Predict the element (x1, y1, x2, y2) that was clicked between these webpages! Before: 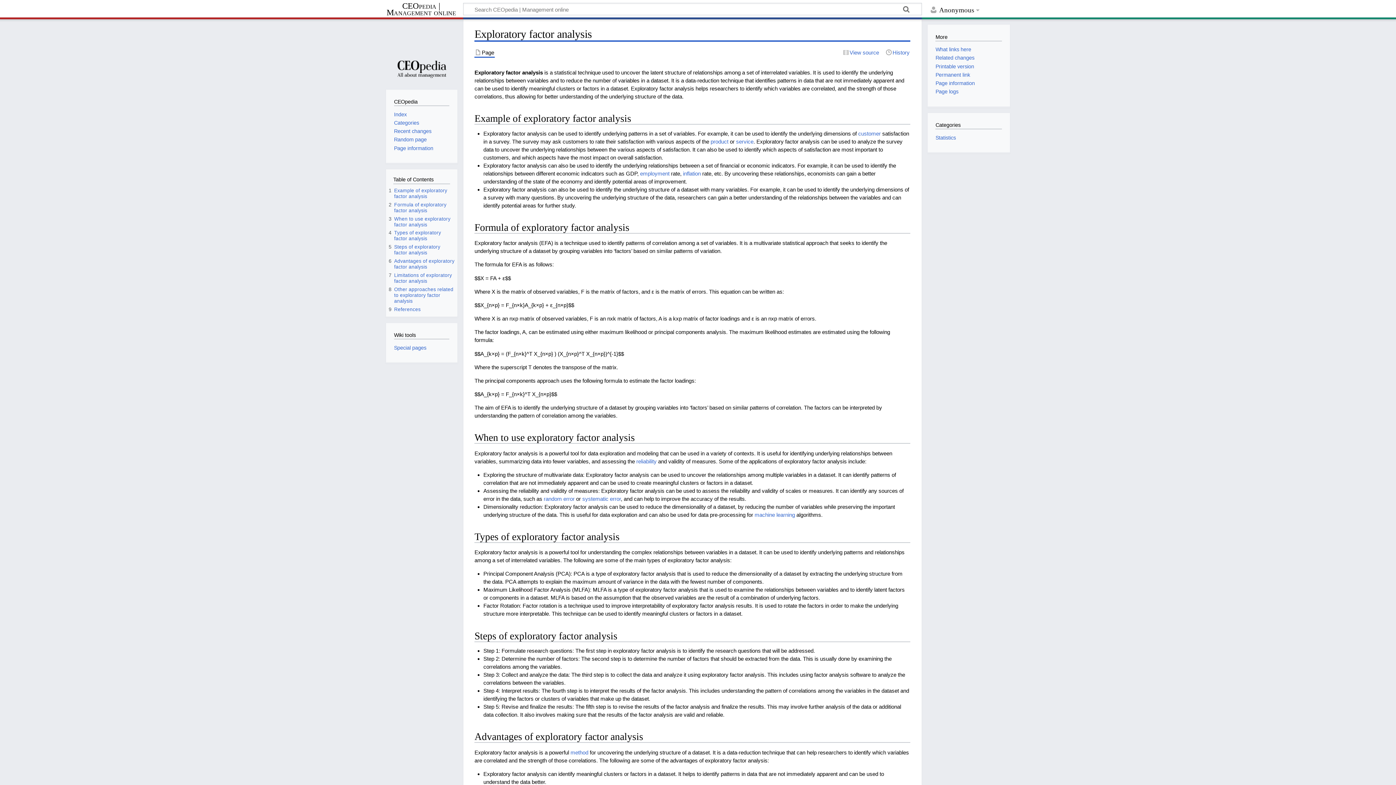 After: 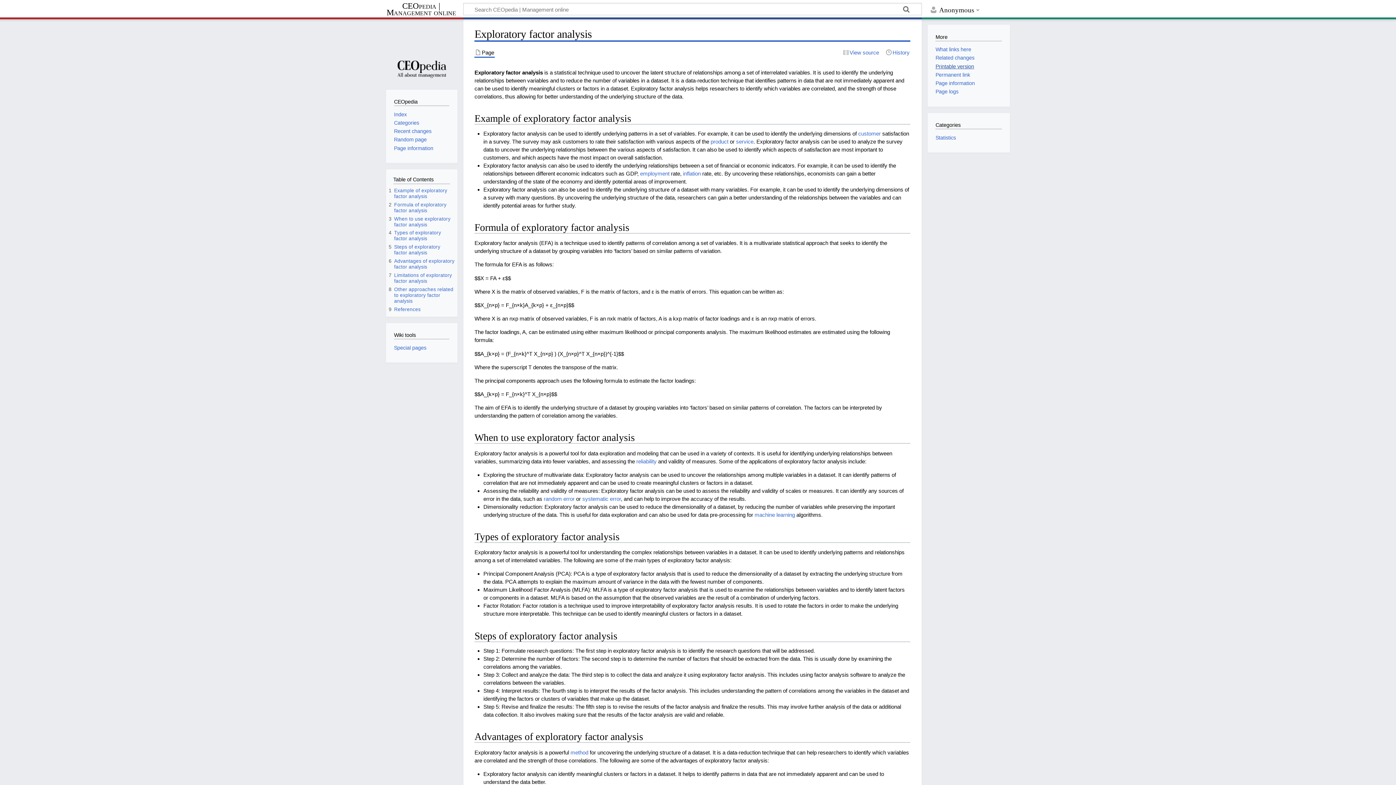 Action: label: Printable version bbox: (935, 63, 974, 69)